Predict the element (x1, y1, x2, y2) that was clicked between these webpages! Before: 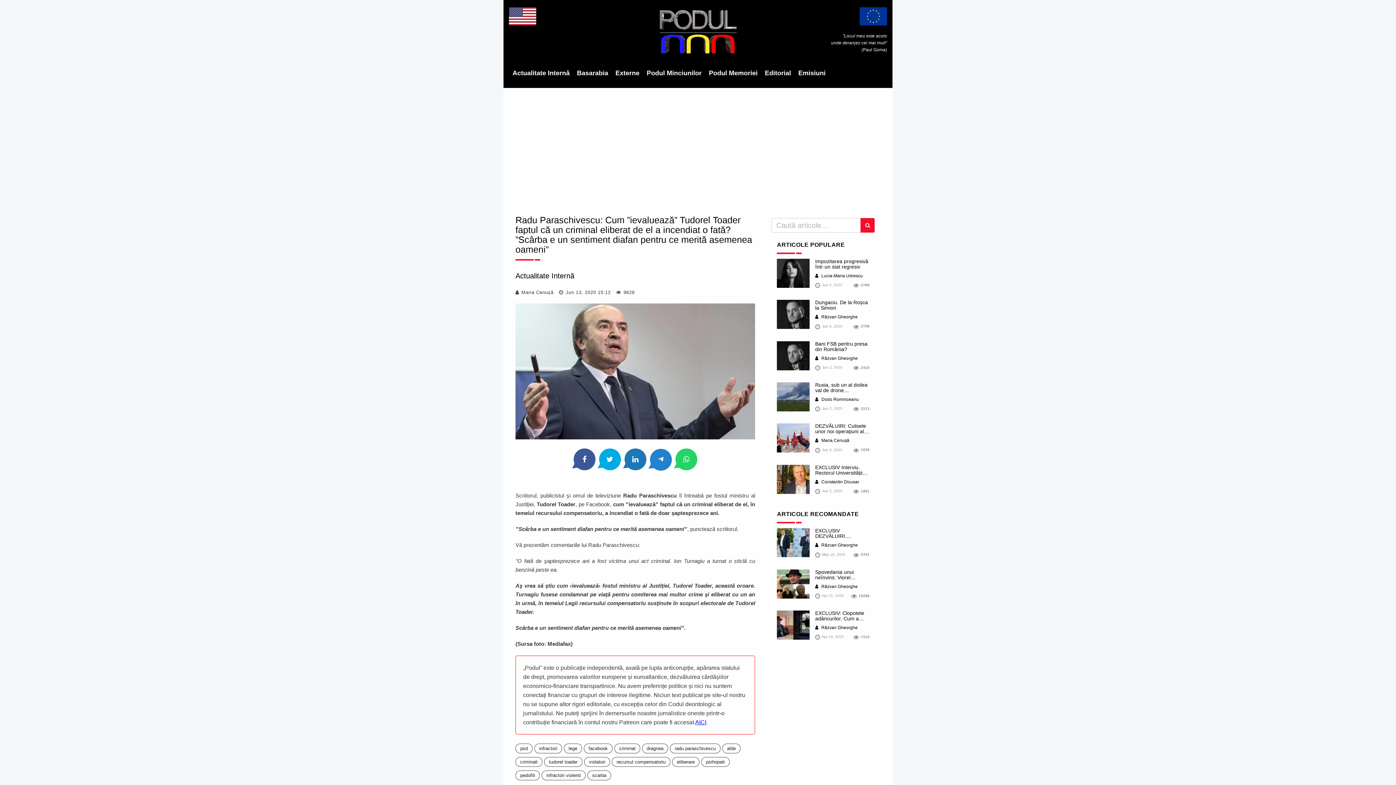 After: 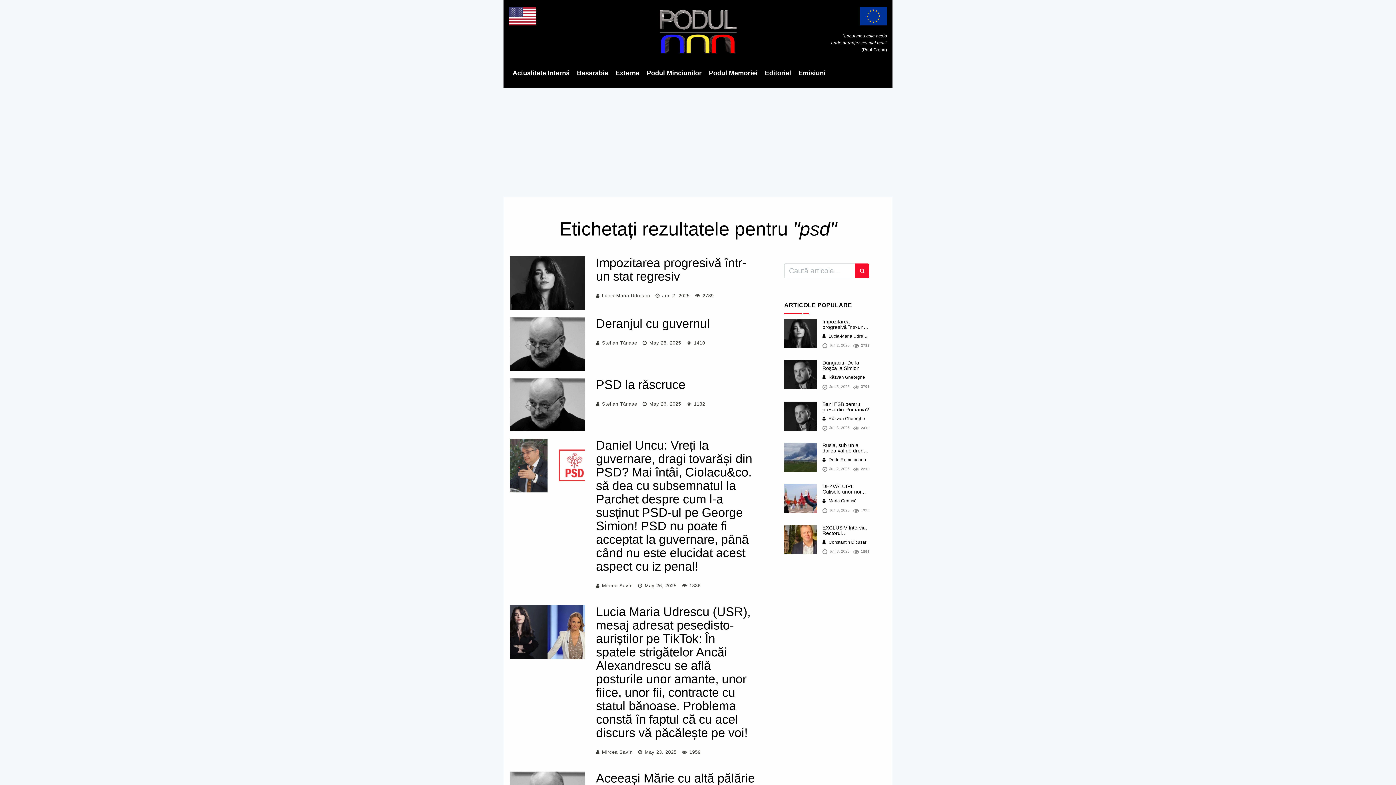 Action: label: psd bbox: (515, 744, 532, 753)